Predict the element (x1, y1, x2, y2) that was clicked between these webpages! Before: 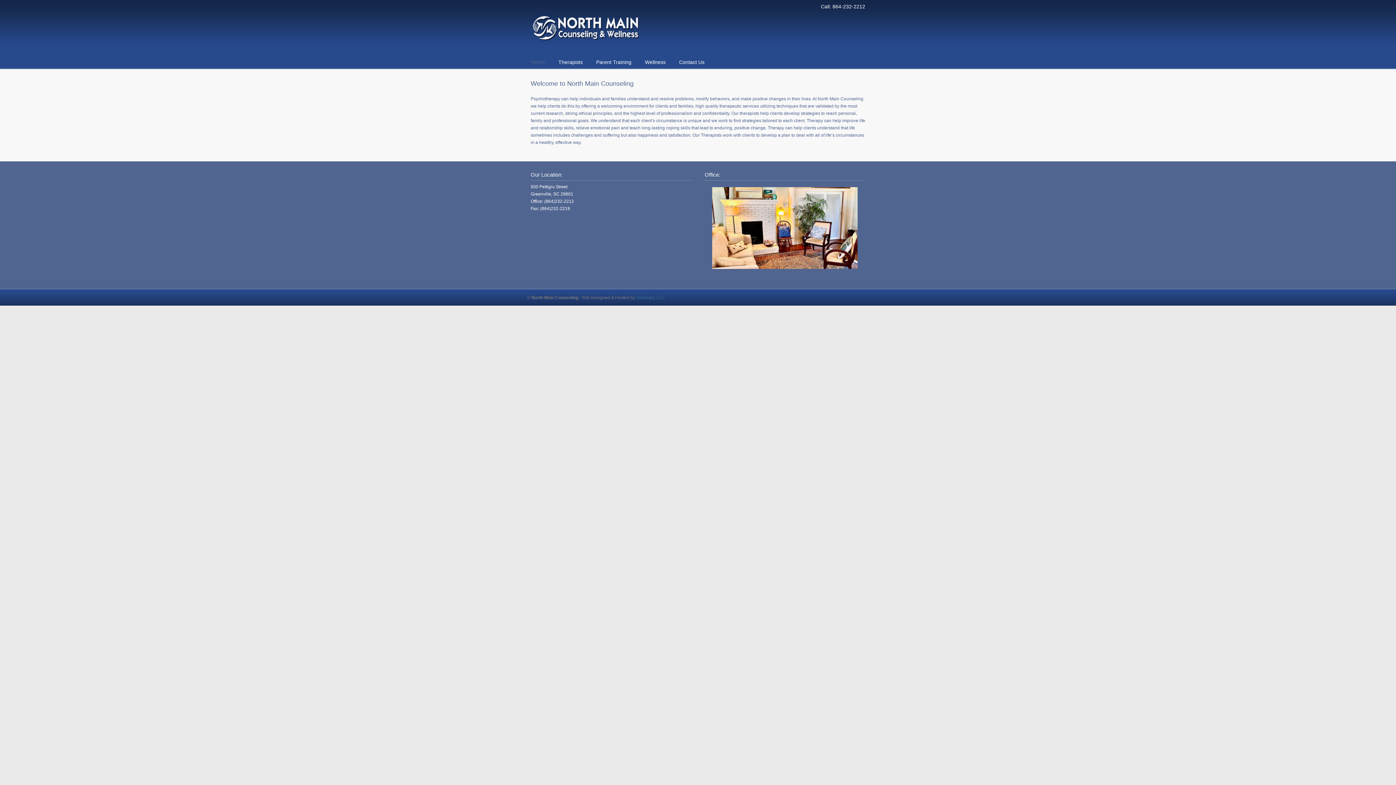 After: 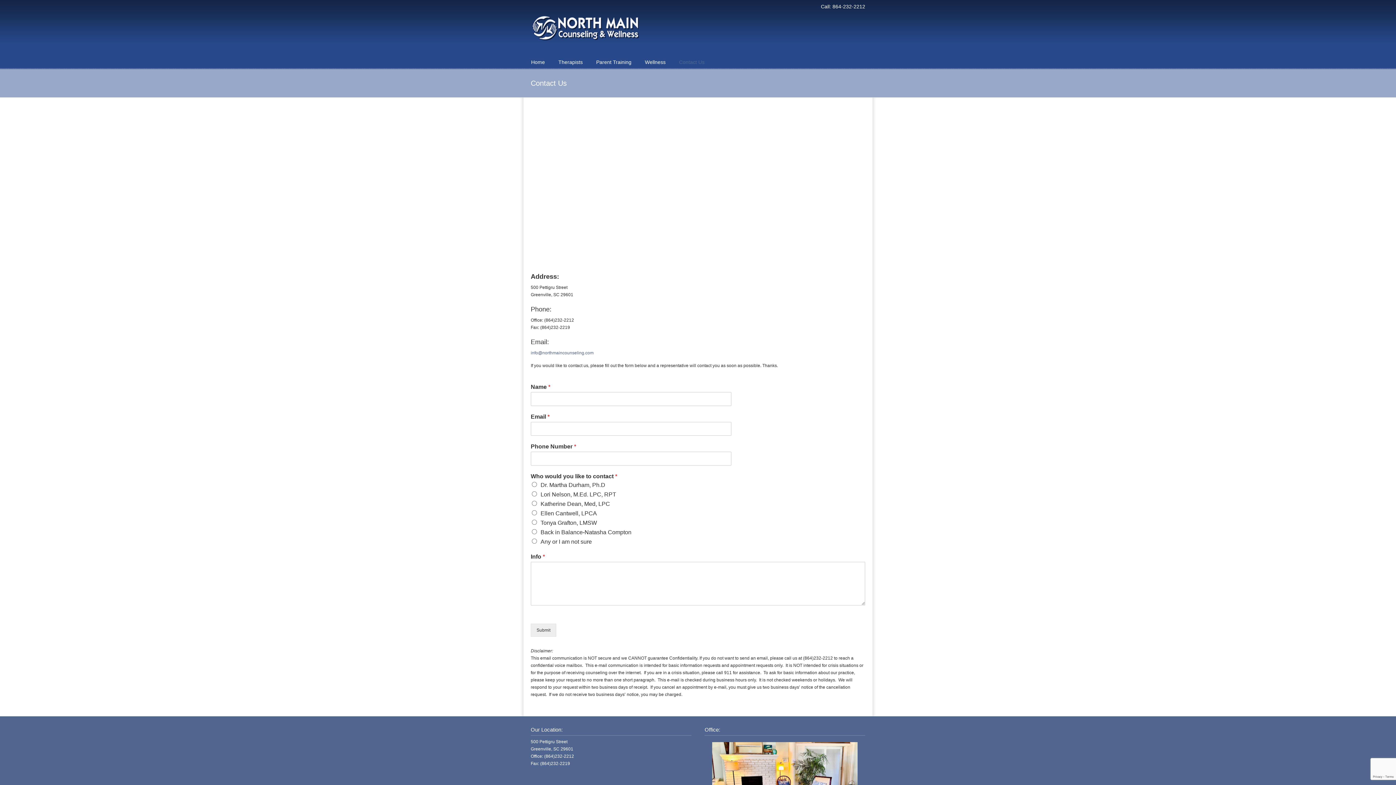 Action: bbox: (672, 54, 712, 69) label: Contact Us